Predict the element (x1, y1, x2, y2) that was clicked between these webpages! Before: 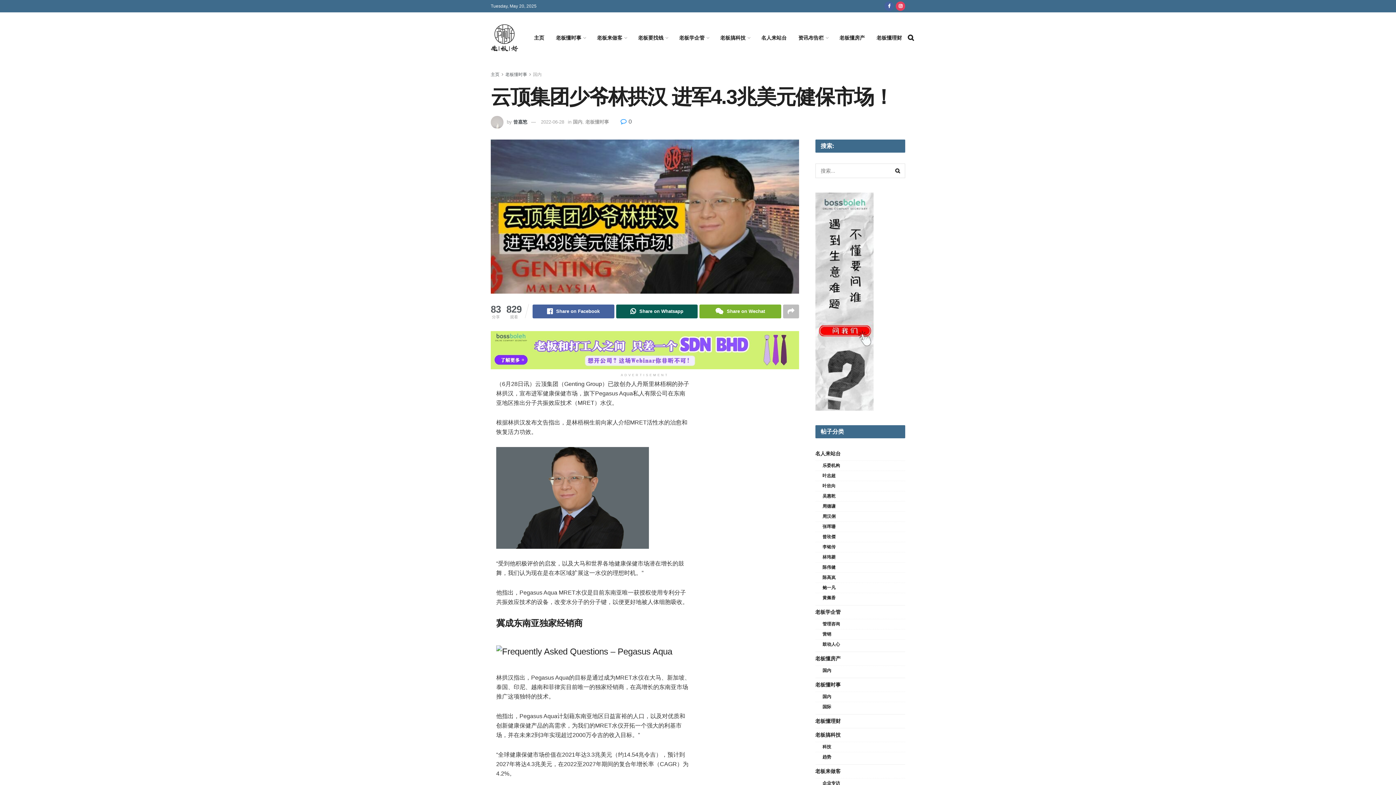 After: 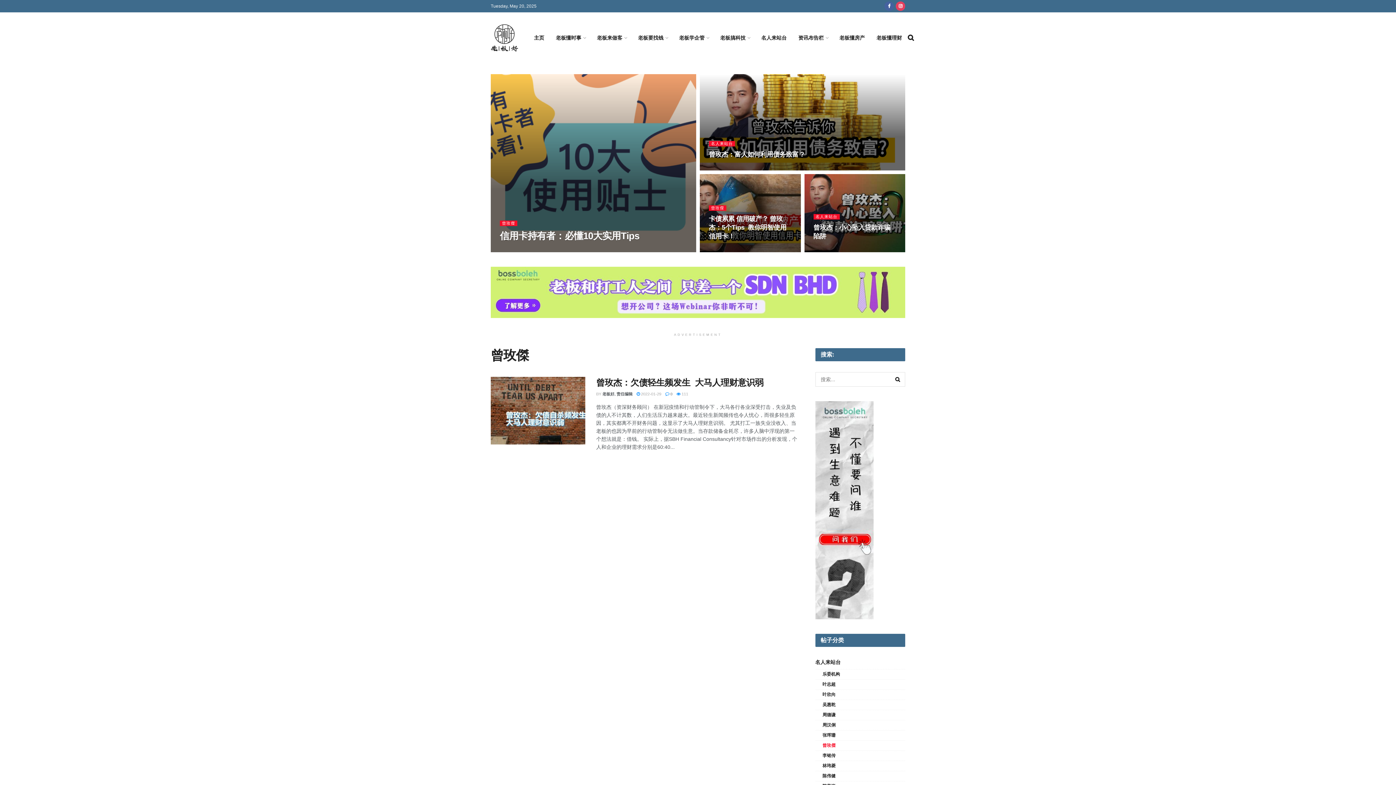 Action: bbox: (822, 533, 835, 541) label: 曾玫傑